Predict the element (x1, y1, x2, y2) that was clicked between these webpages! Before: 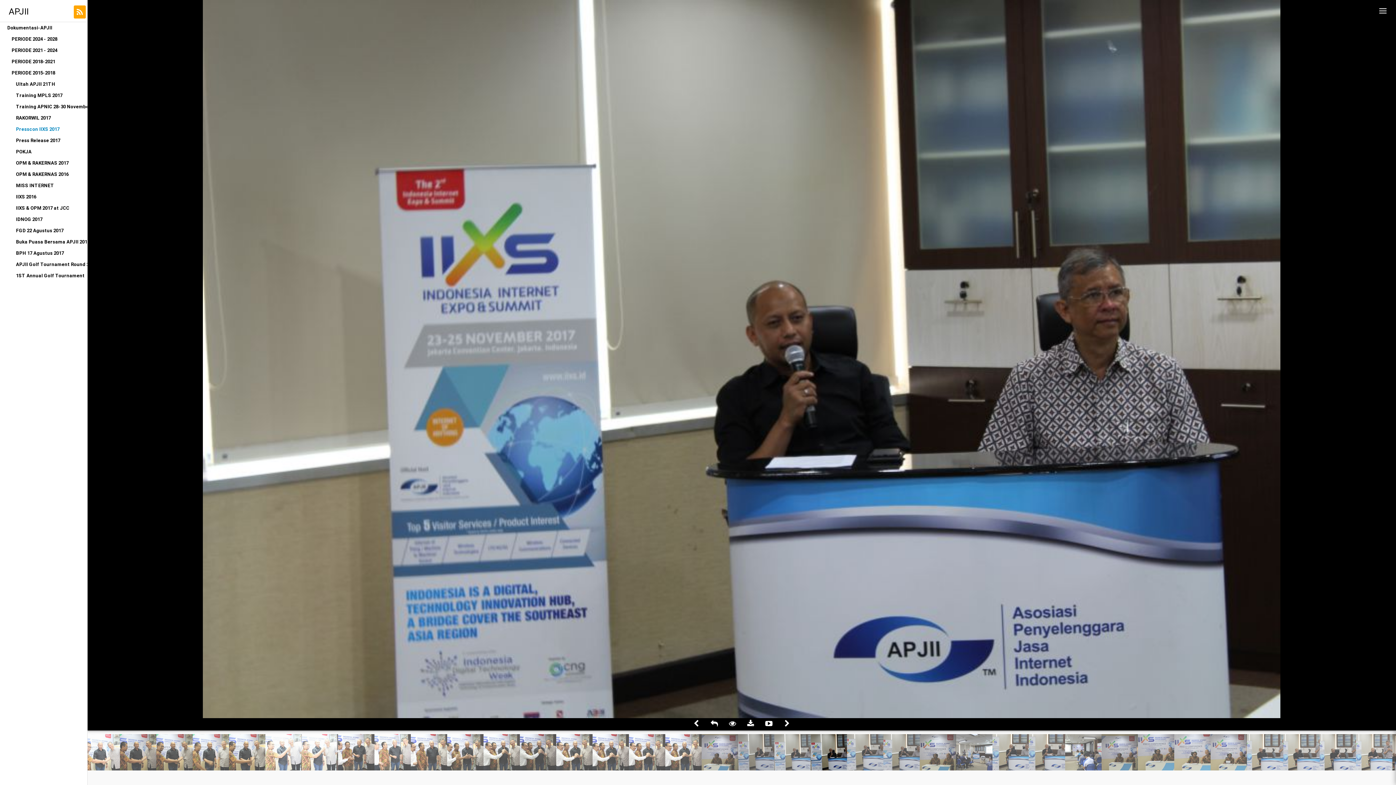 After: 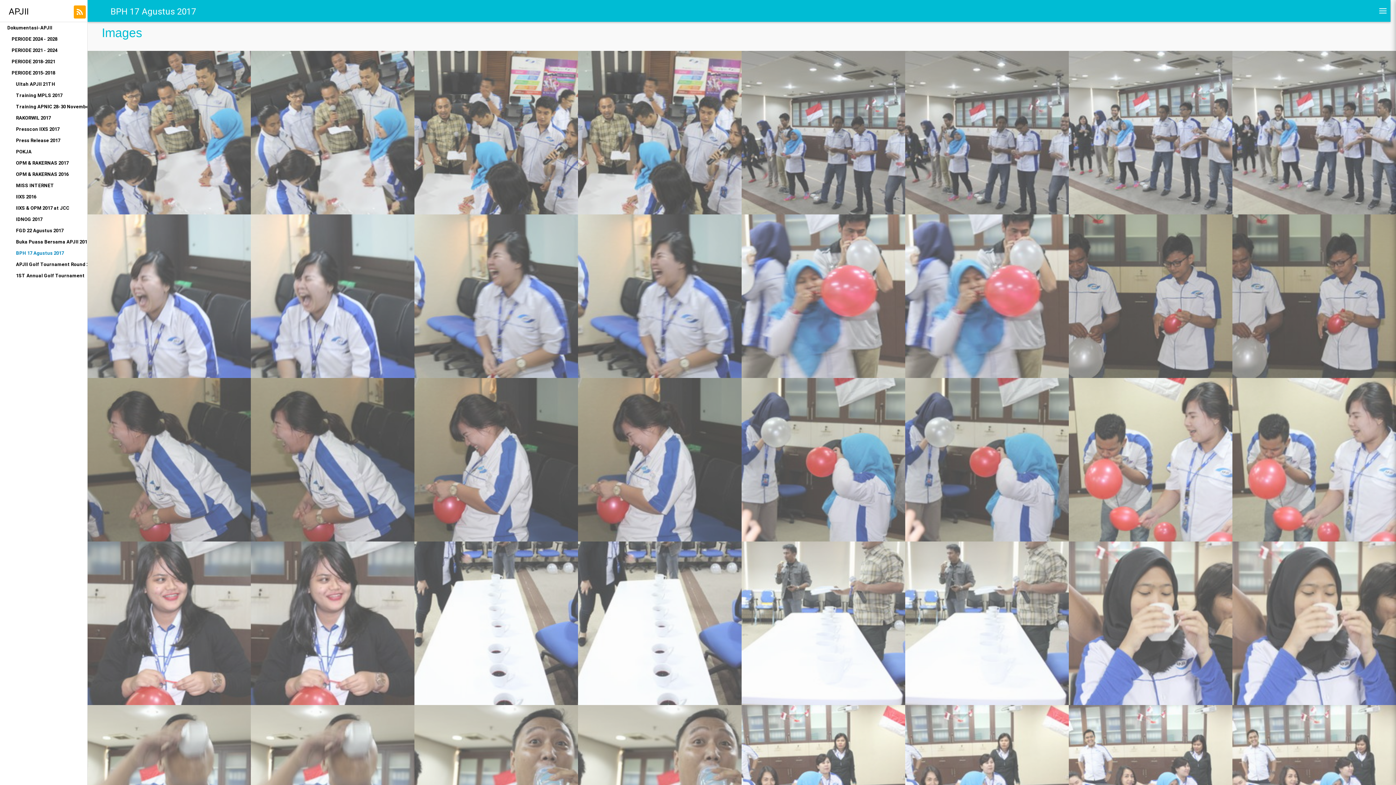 Action: bbox: (8, 247, 87, 258) label: BPH 17 Agustus 2017